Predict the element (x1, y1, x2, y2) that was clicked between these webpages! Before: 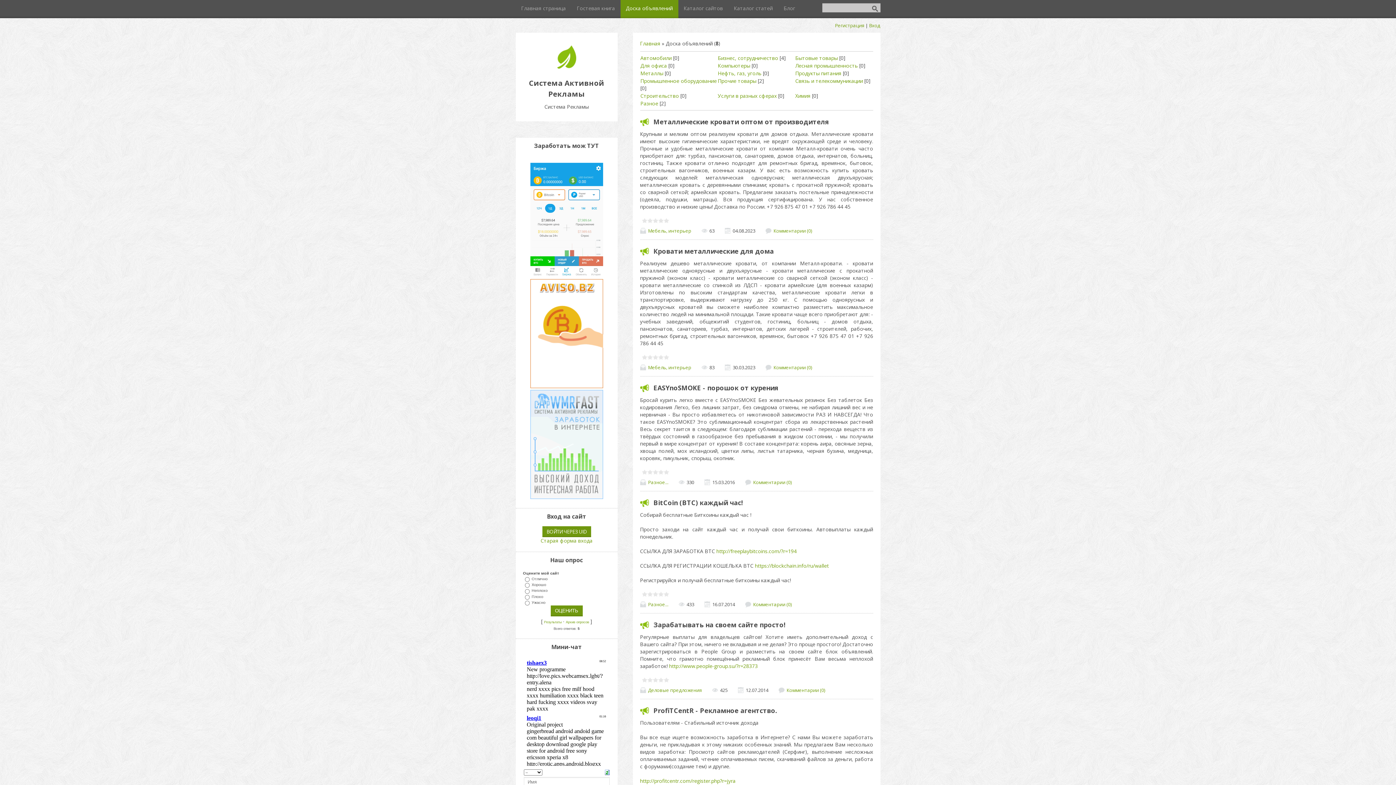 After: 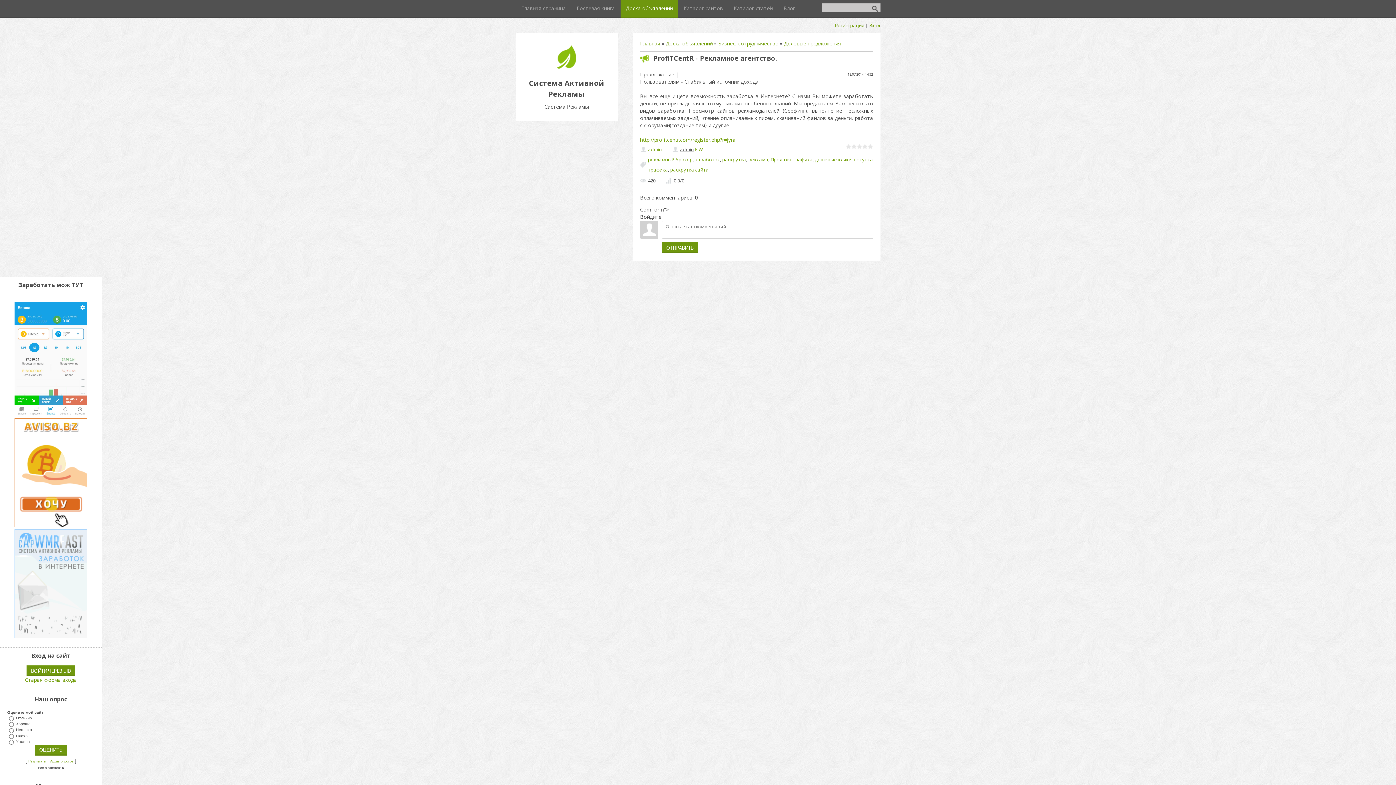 Action: bbox: (653, 706, 777, 715) label: ProfiTCentR - Рекламное агентство.